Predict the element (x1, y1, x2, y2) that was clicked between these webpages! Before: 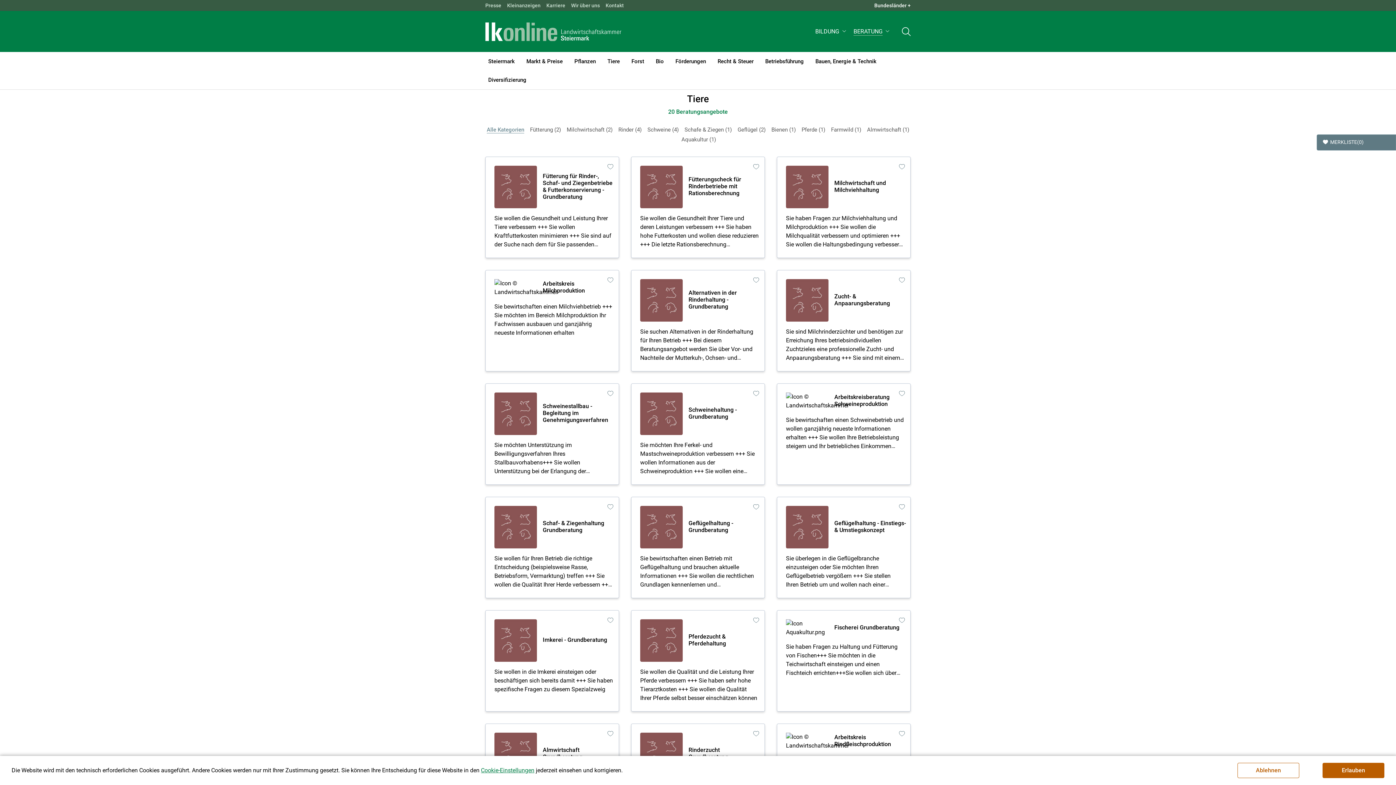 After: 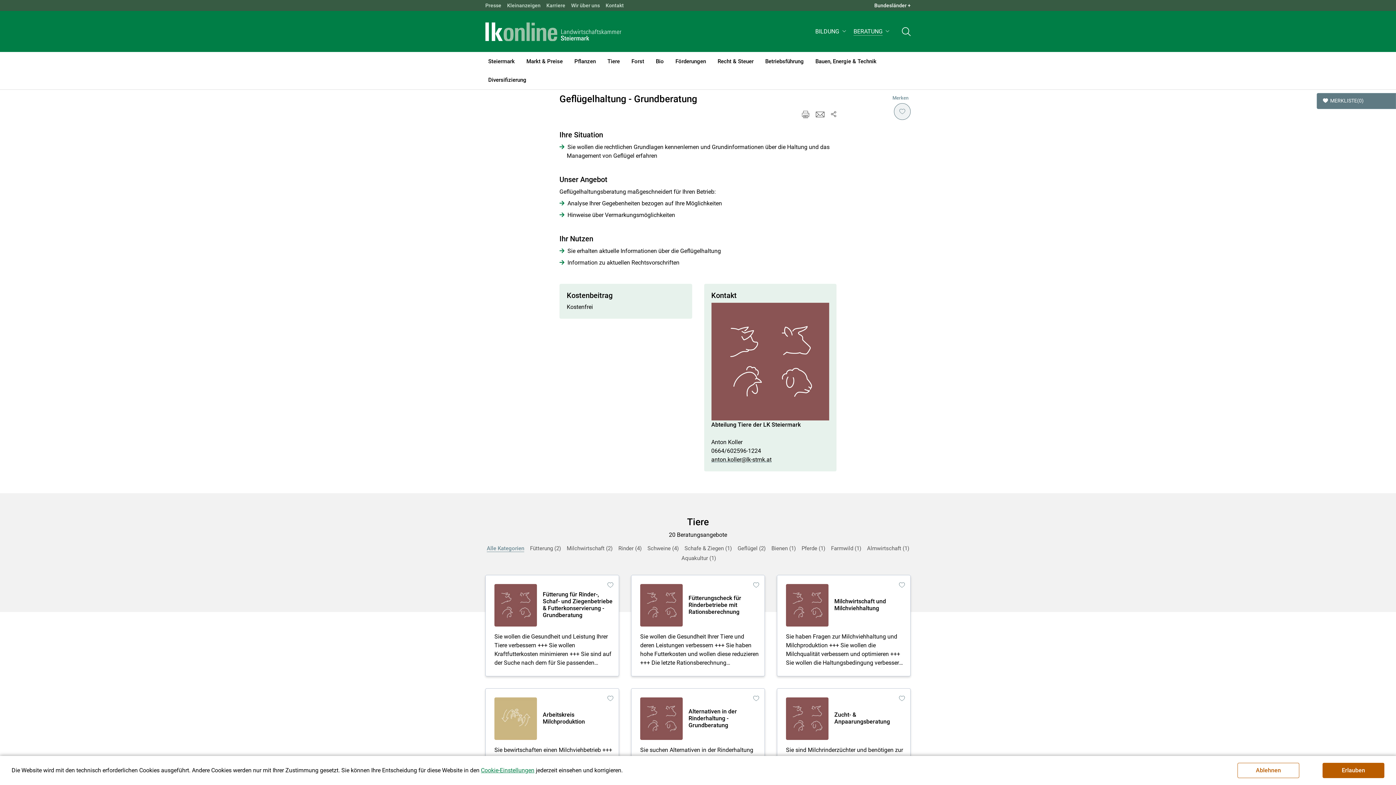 Action: bbox: (631, 496, 765, 598) label: Geflügelhaltung - Grundberatung
Sie bewirtschaften einen Betrieb mit Geflügelhaltung und brauchen aktuelle Informationen +++ Sie wollen die rechtlichen Grundlagen kennenlernen und Grundinformationen über die Haltung und das Management von Geflügel erfahren ...